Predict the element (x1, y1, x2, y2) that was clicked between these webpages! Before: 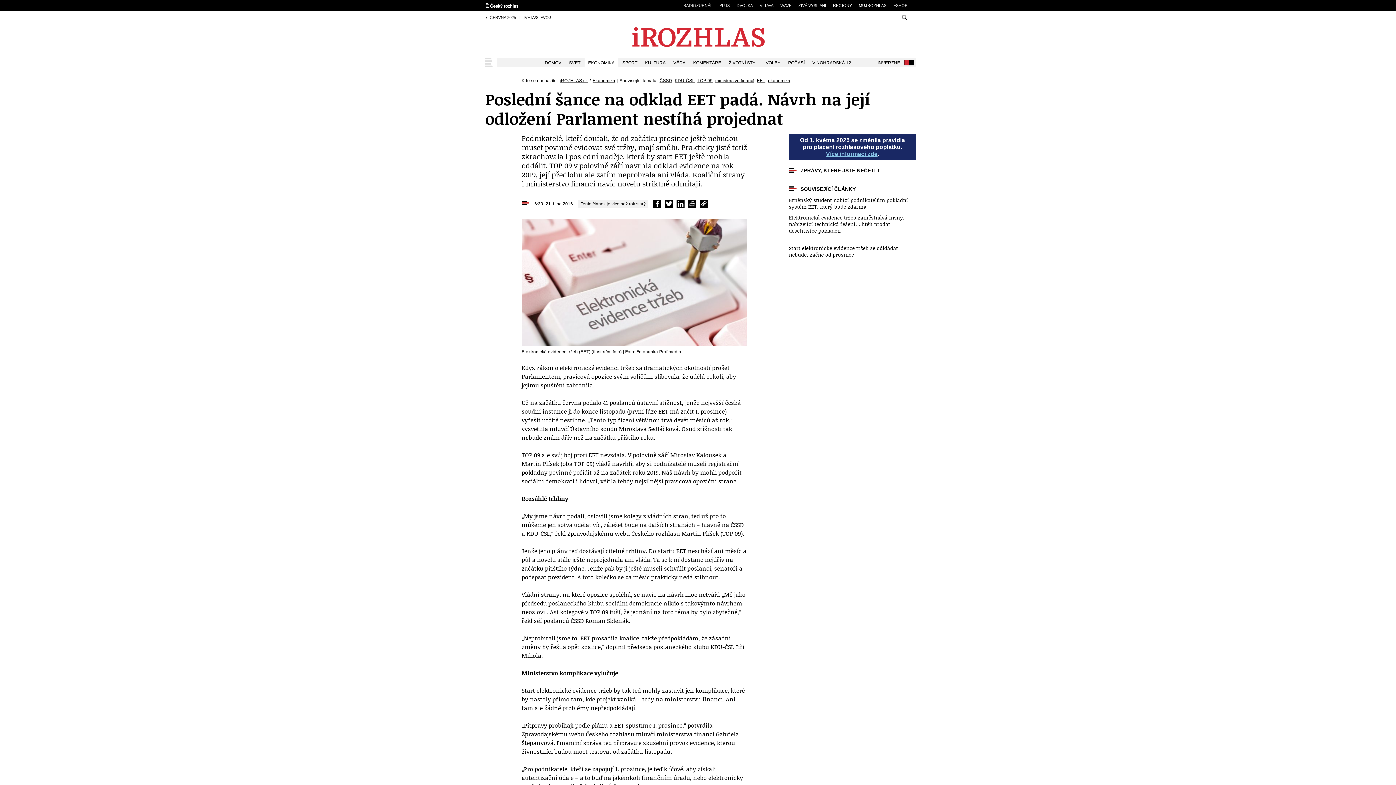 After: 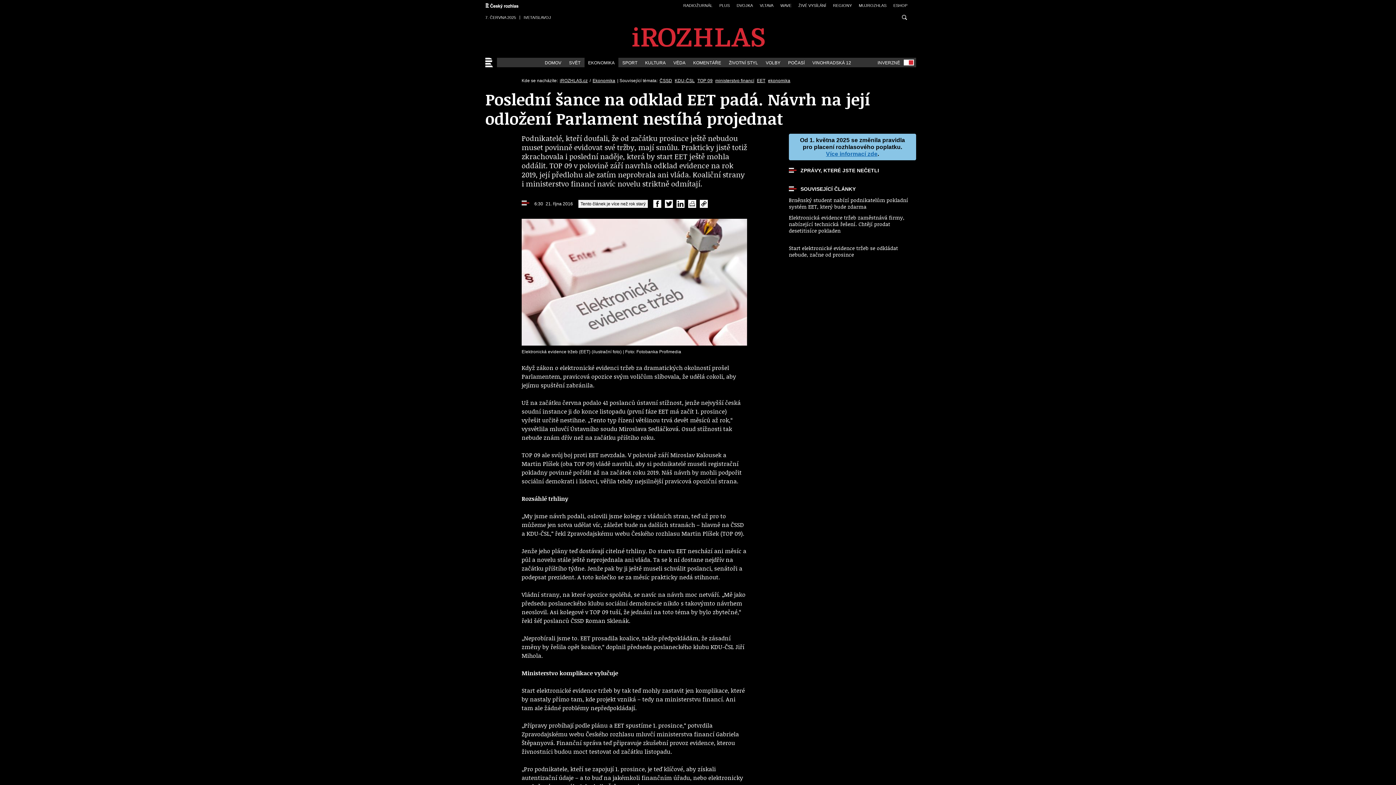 Action: label: INVERZNĚ bbox: (877, 57, 914, 66)